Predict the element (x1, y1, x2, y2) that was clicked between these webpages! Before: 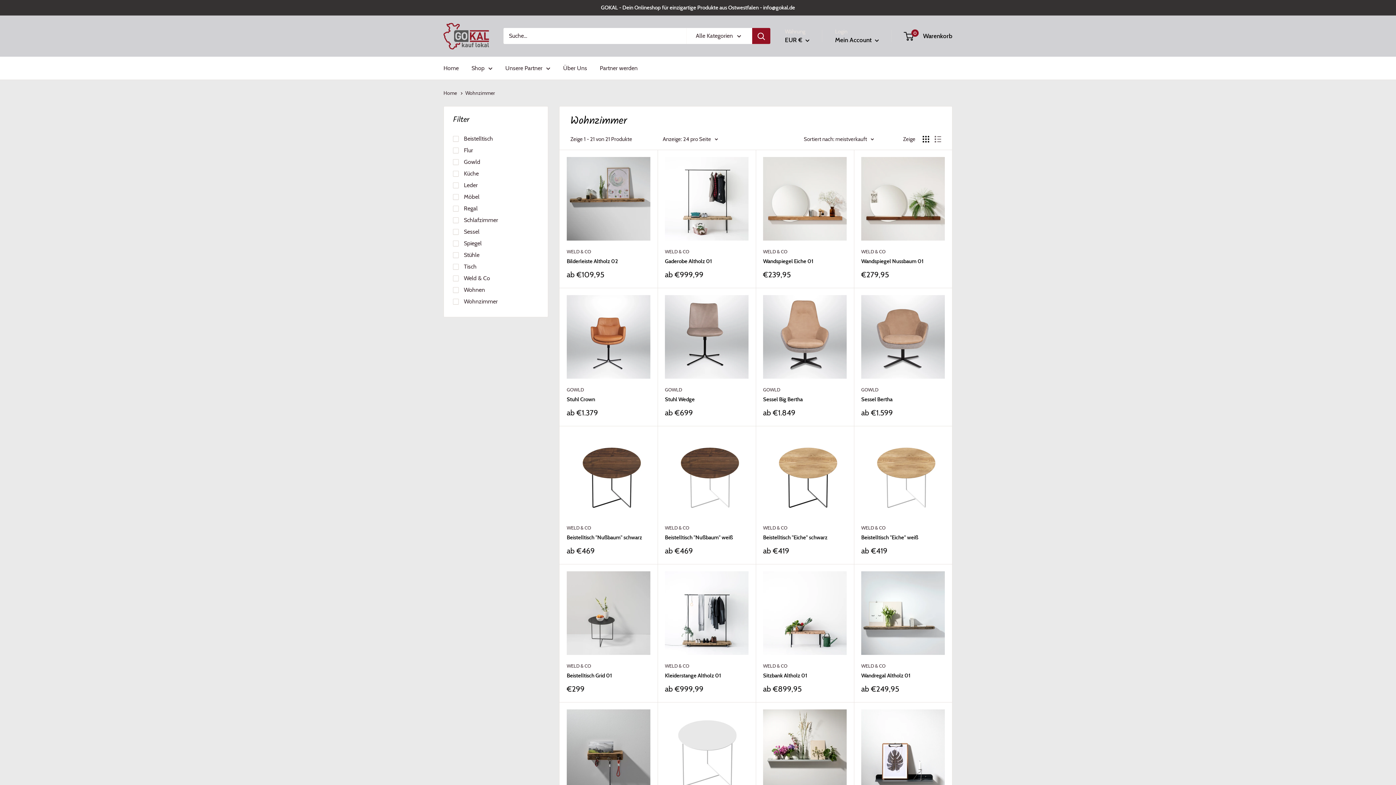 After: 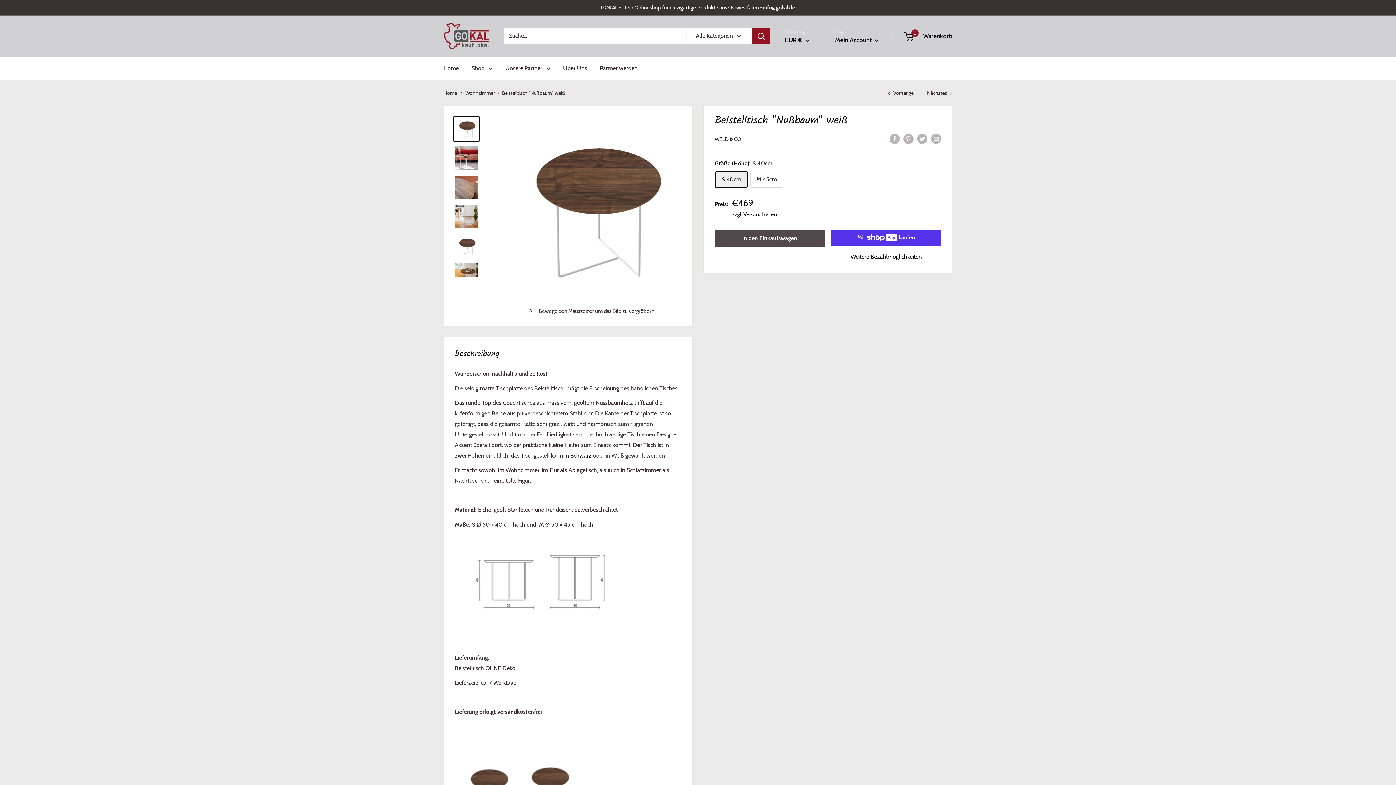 Action: bbox: (665, 433, 748, 516)